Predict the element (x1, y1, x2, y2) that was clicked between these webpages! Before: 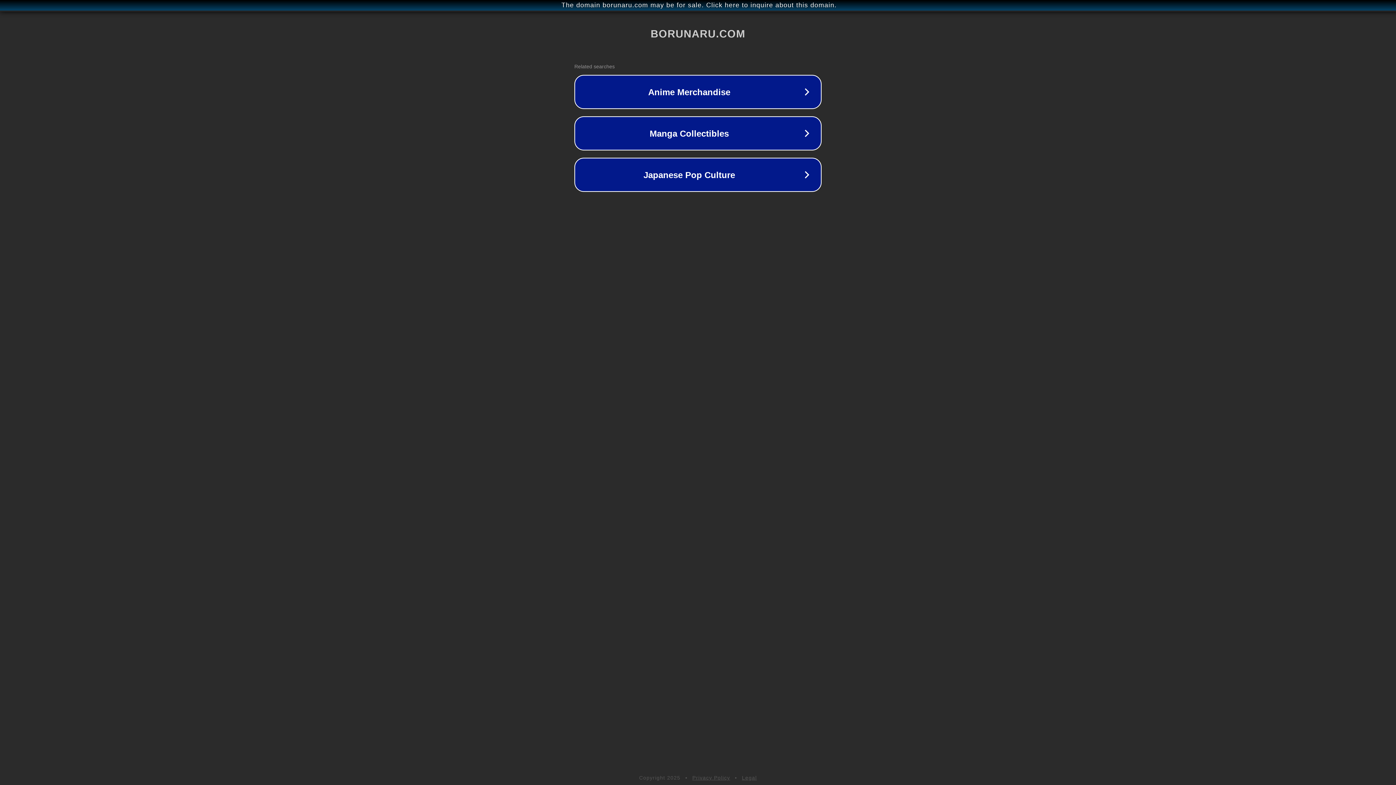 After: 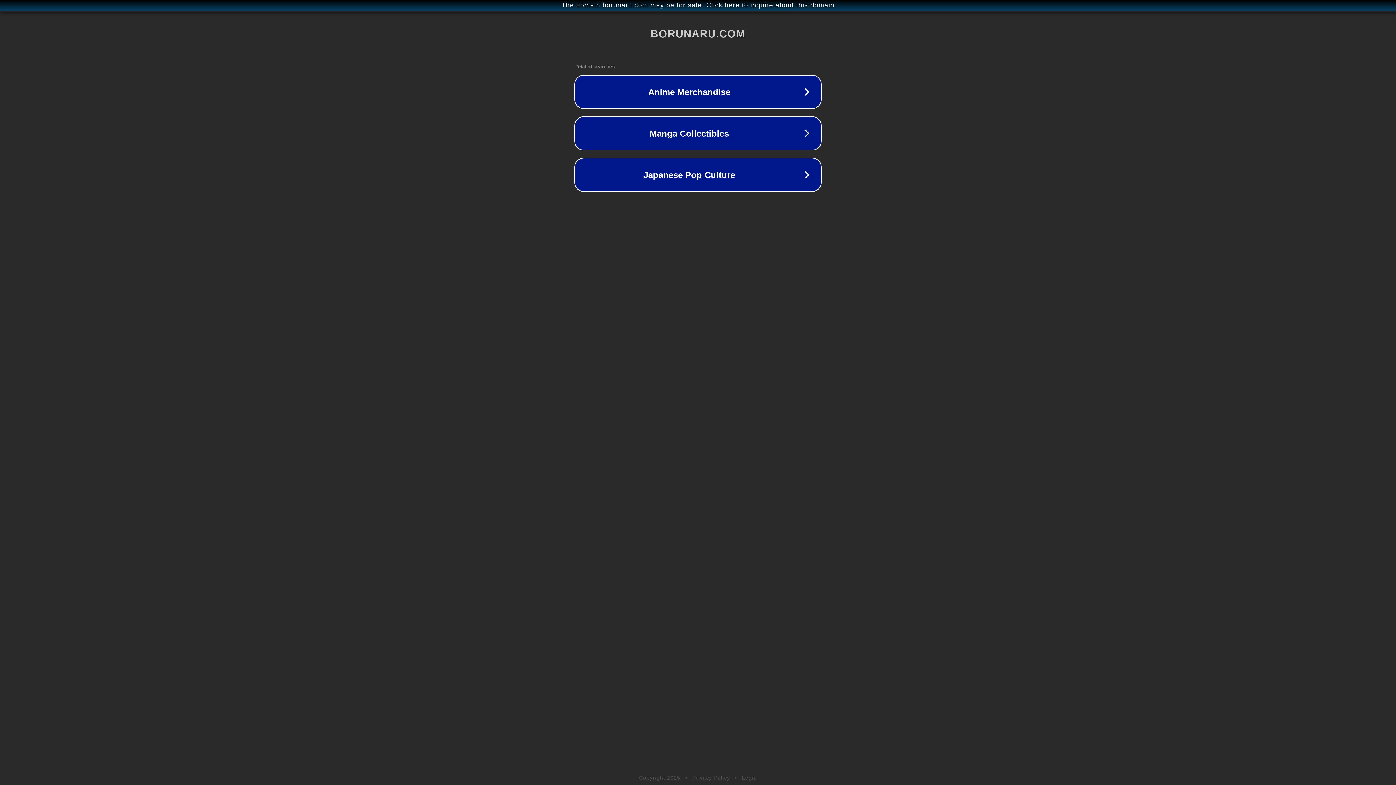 Action: label: Privacy Policy bbox: (692, 775, 730, 781)